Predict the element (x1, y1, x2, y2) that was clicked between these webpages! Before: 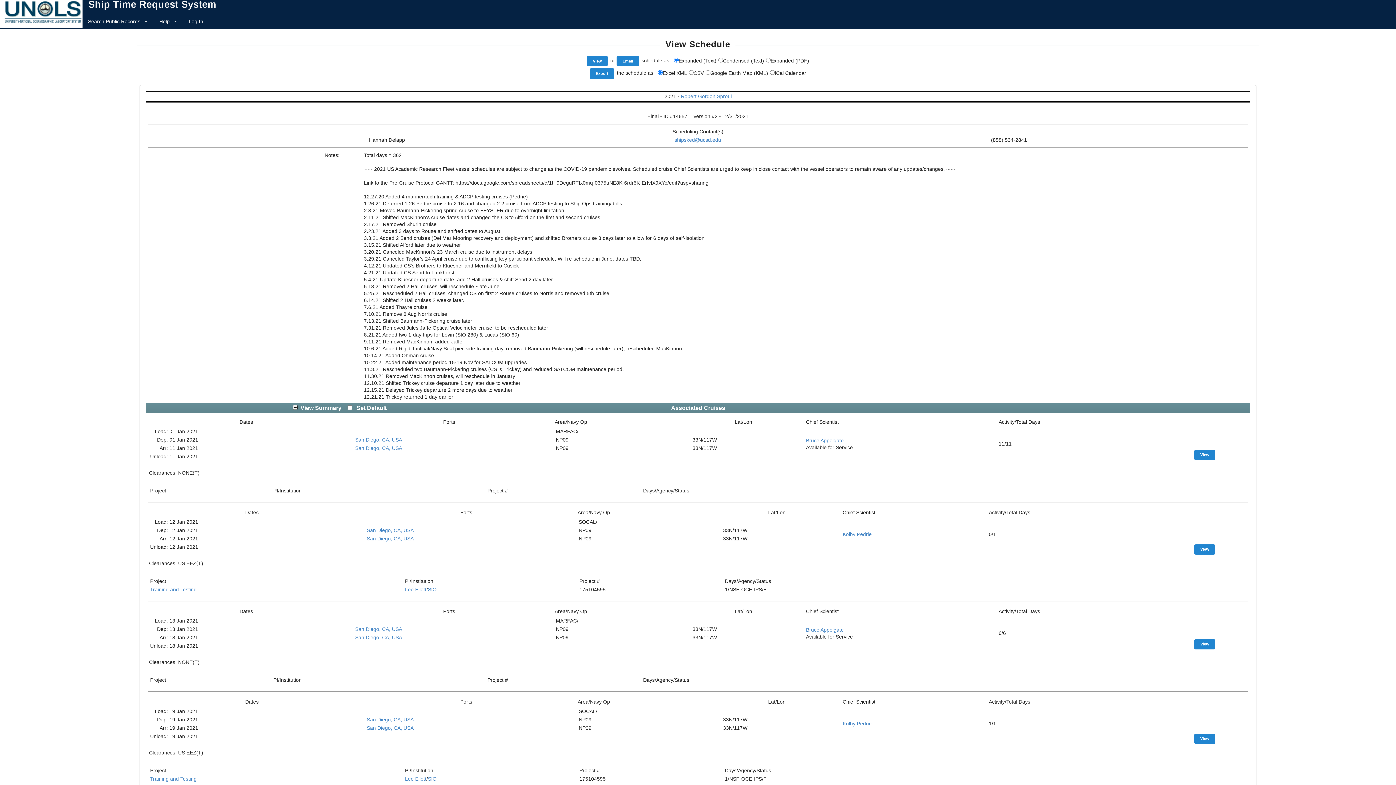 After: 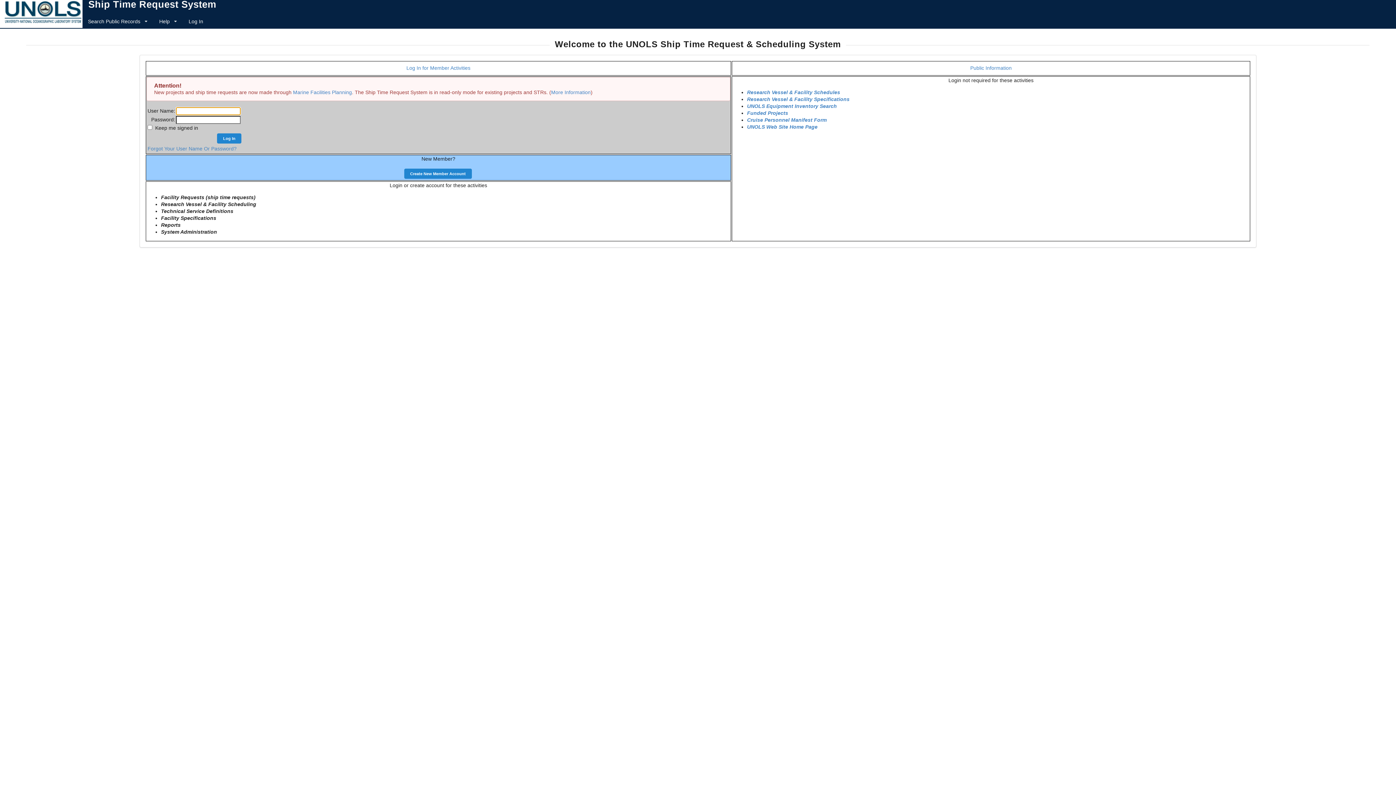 Action: bbox: (88, -1, 216, 9) label: Ship Time Request System